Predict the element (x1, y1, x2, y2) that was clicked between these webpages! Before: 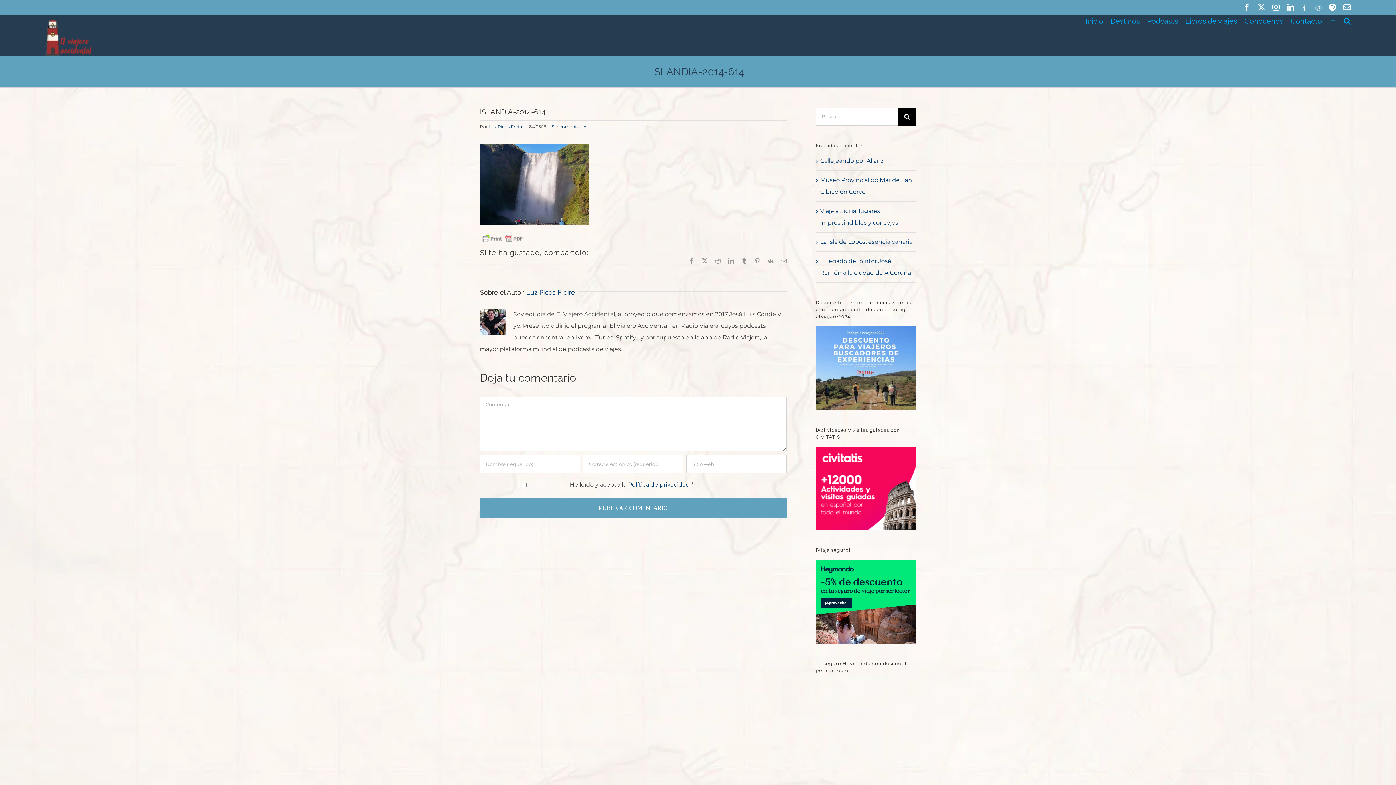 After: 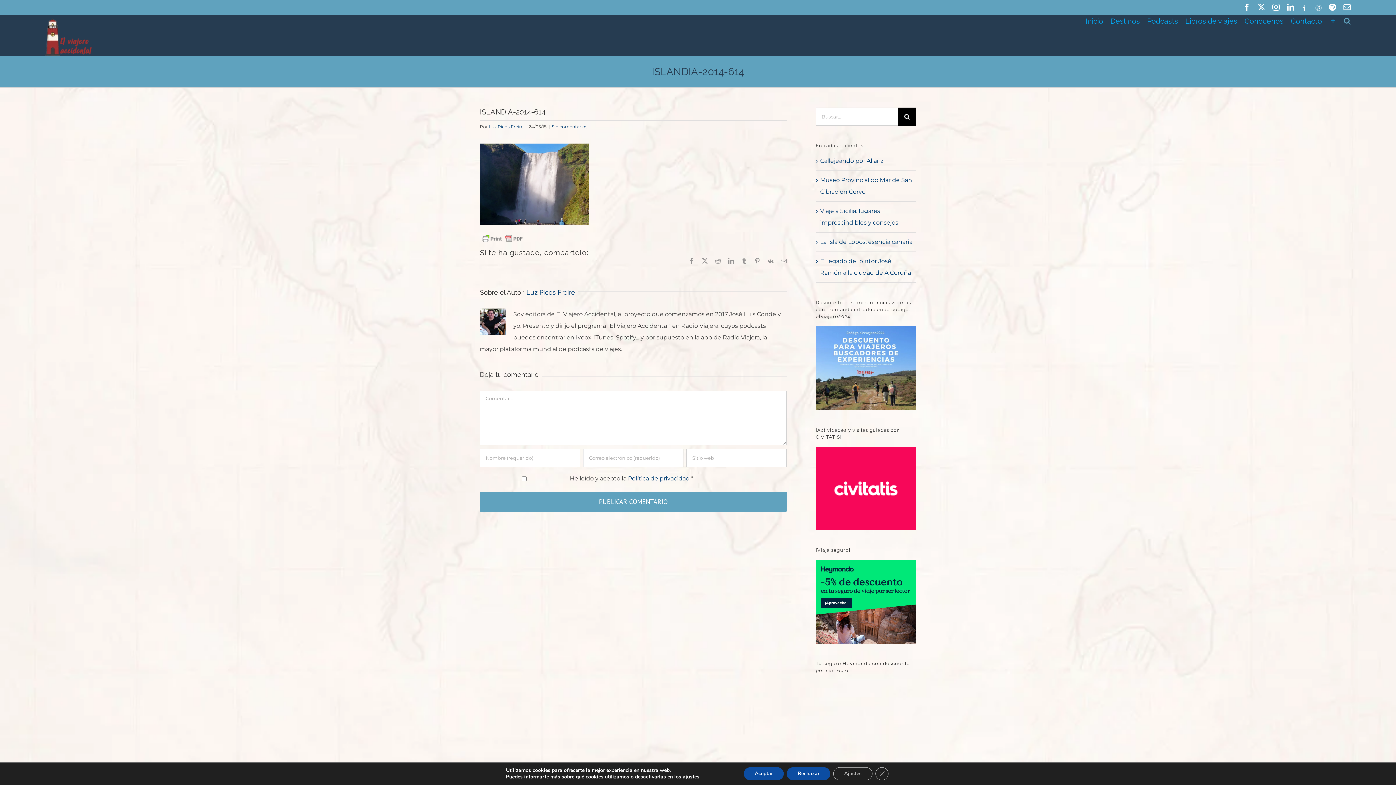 Action: bbox: (1344, 14, 1351, 25) label: Buscar